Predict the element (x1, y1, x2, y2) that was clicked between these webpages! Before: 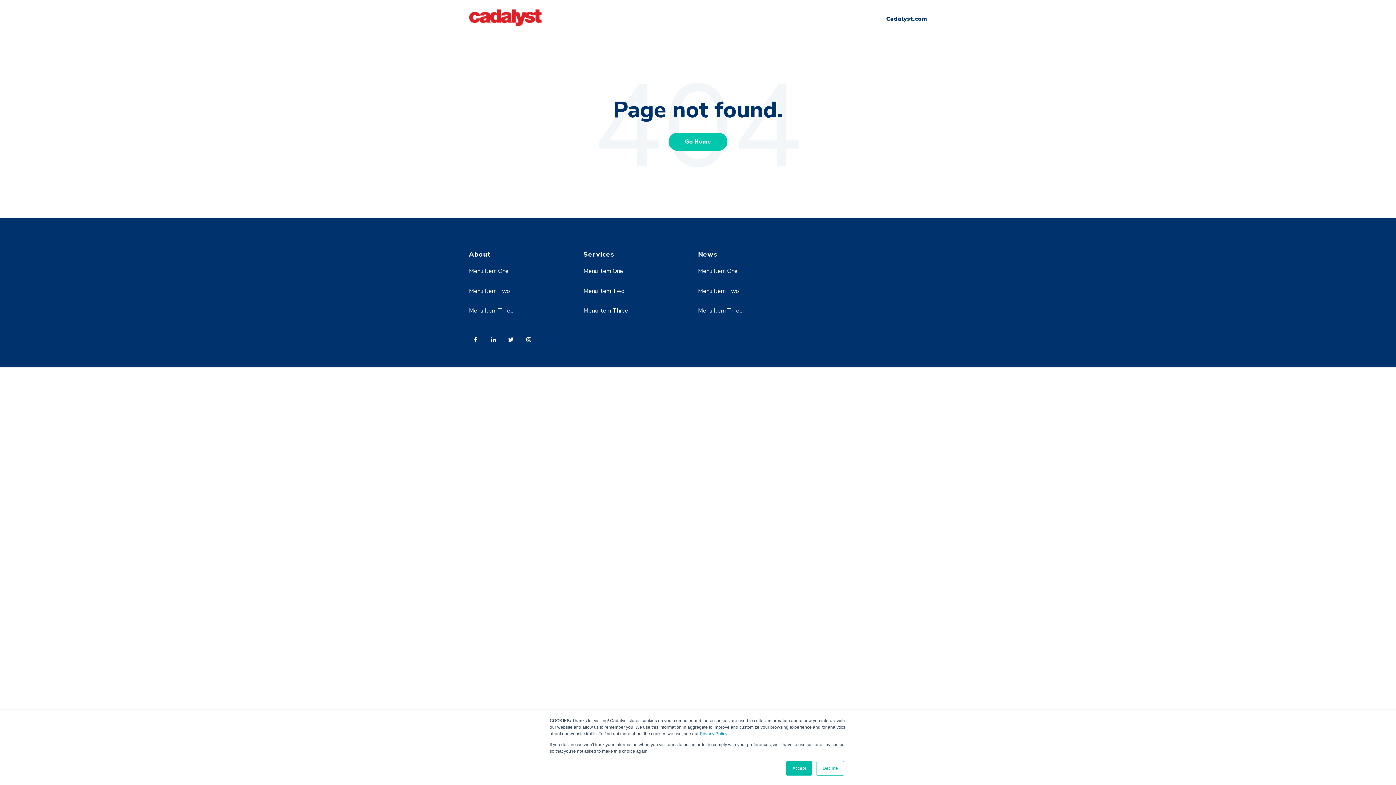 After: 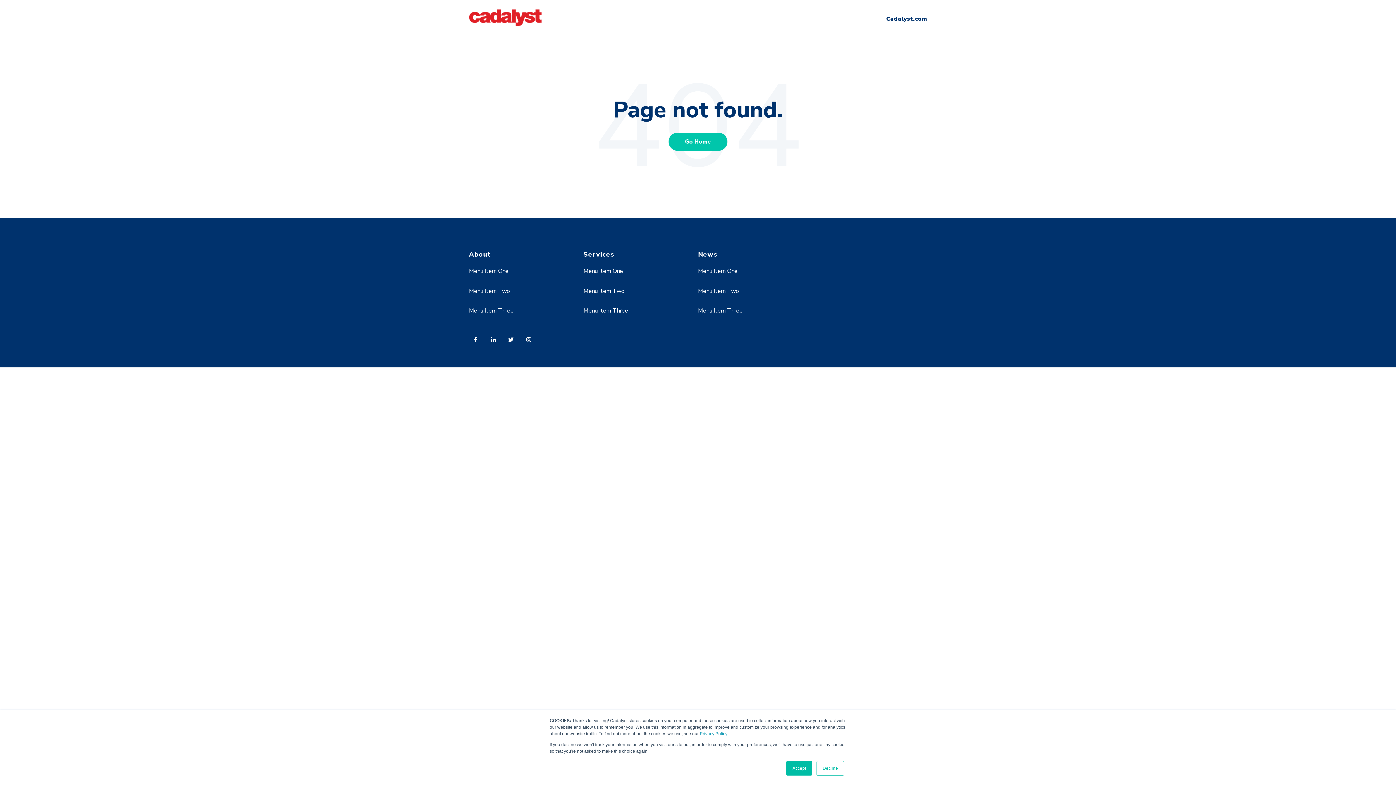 Action: bbox: (469, 287, 510, 295) label: Menu Item Two